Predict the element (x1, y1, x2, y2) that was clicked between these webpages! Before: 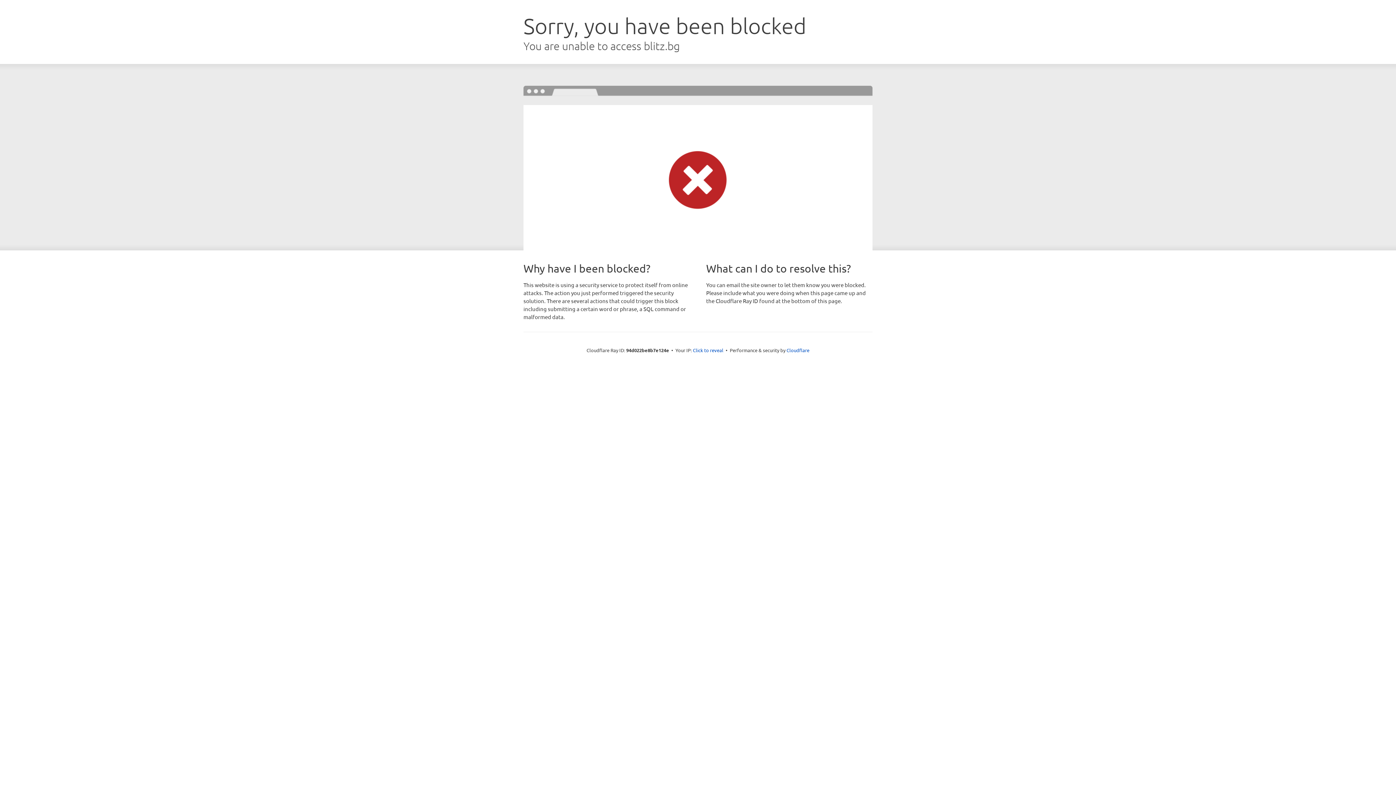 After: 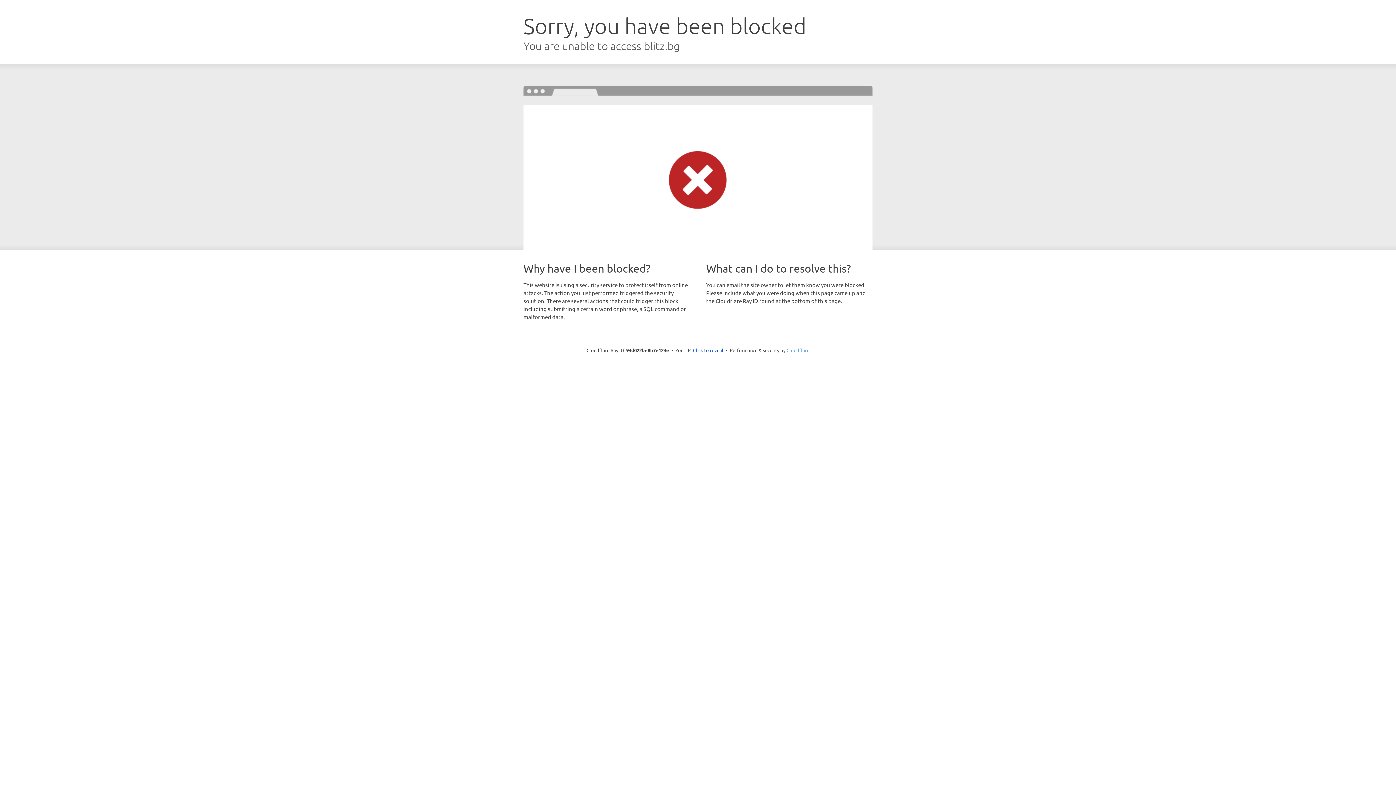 Action: label: Cloudflare bbox: (786, 347, 809, 353)